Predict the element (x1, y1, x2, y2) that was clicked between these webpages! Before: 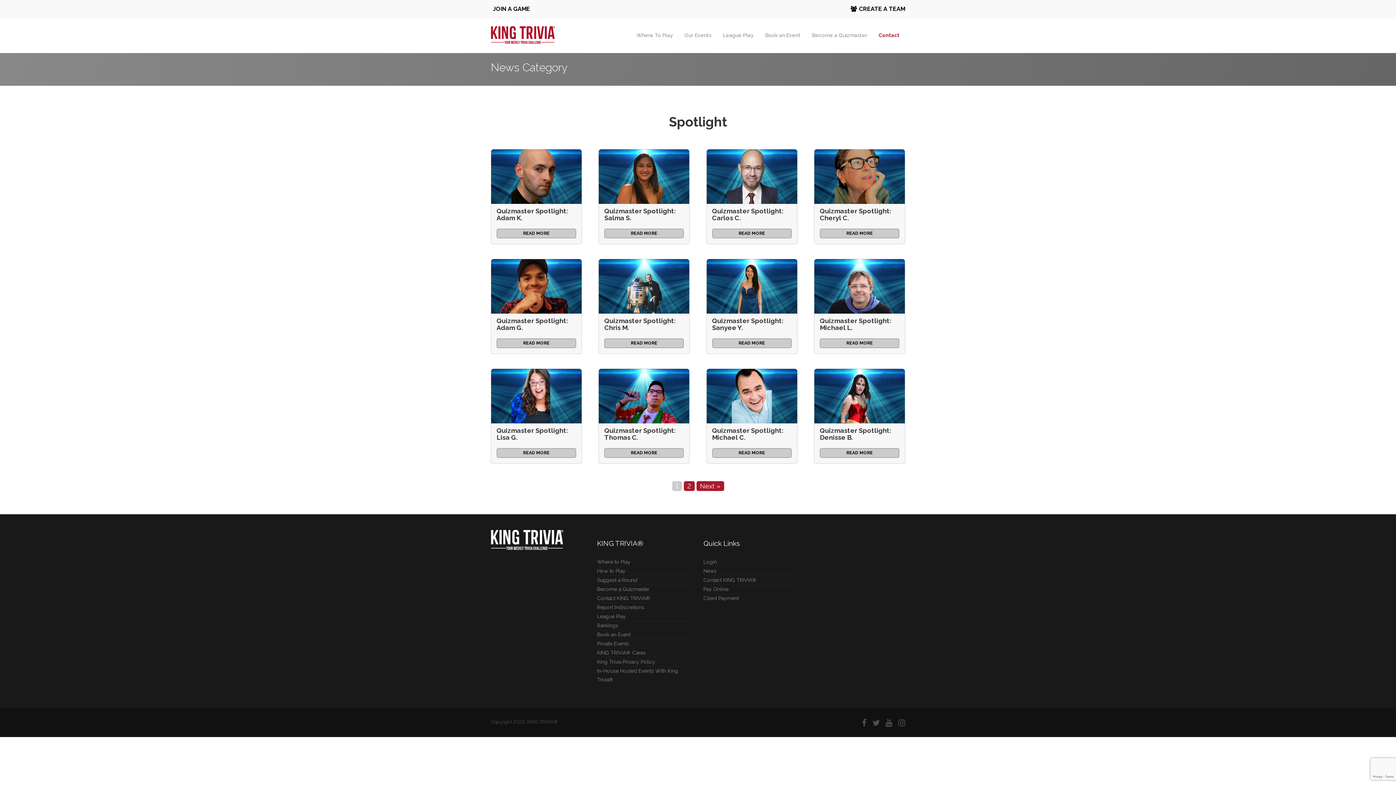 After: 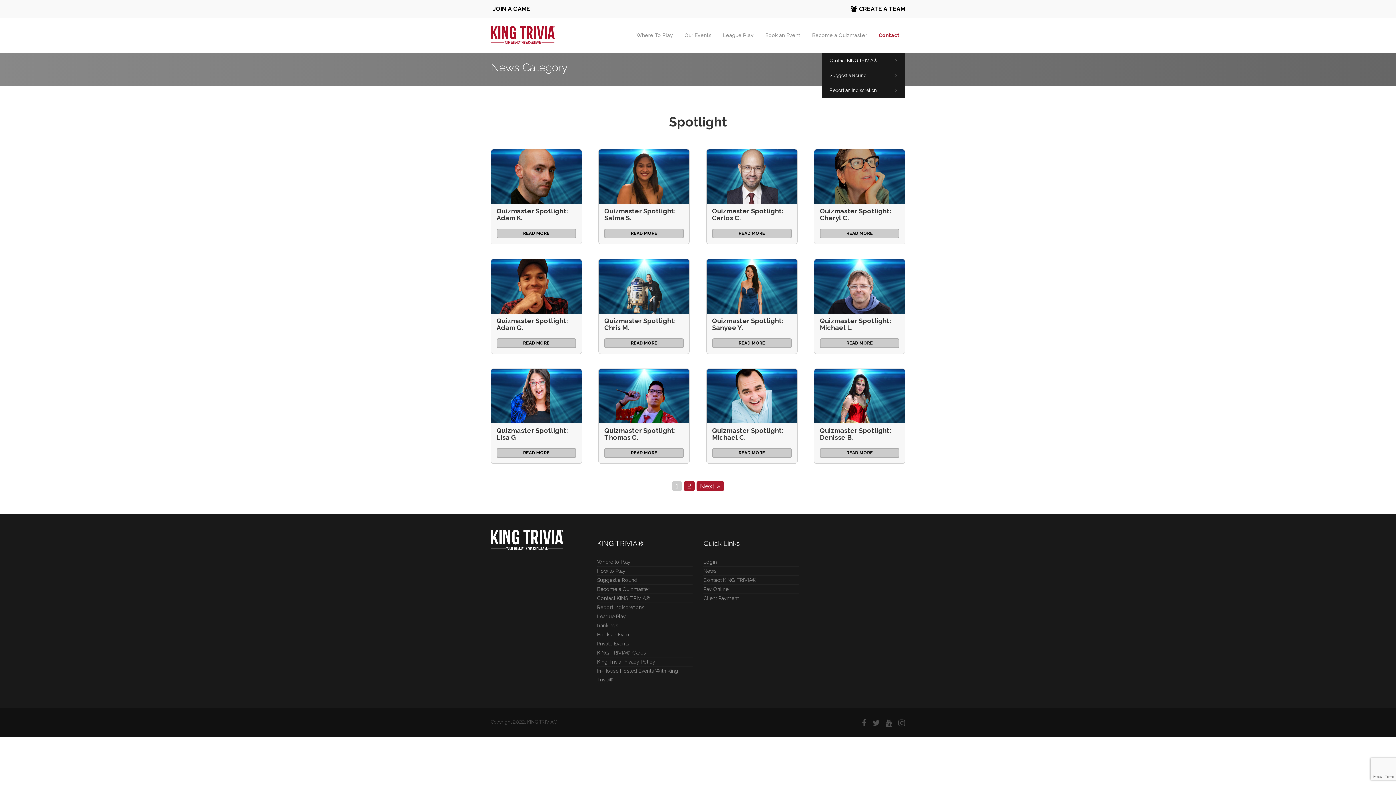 Action: label: Contact bbox: (878, 18, 899, 53)